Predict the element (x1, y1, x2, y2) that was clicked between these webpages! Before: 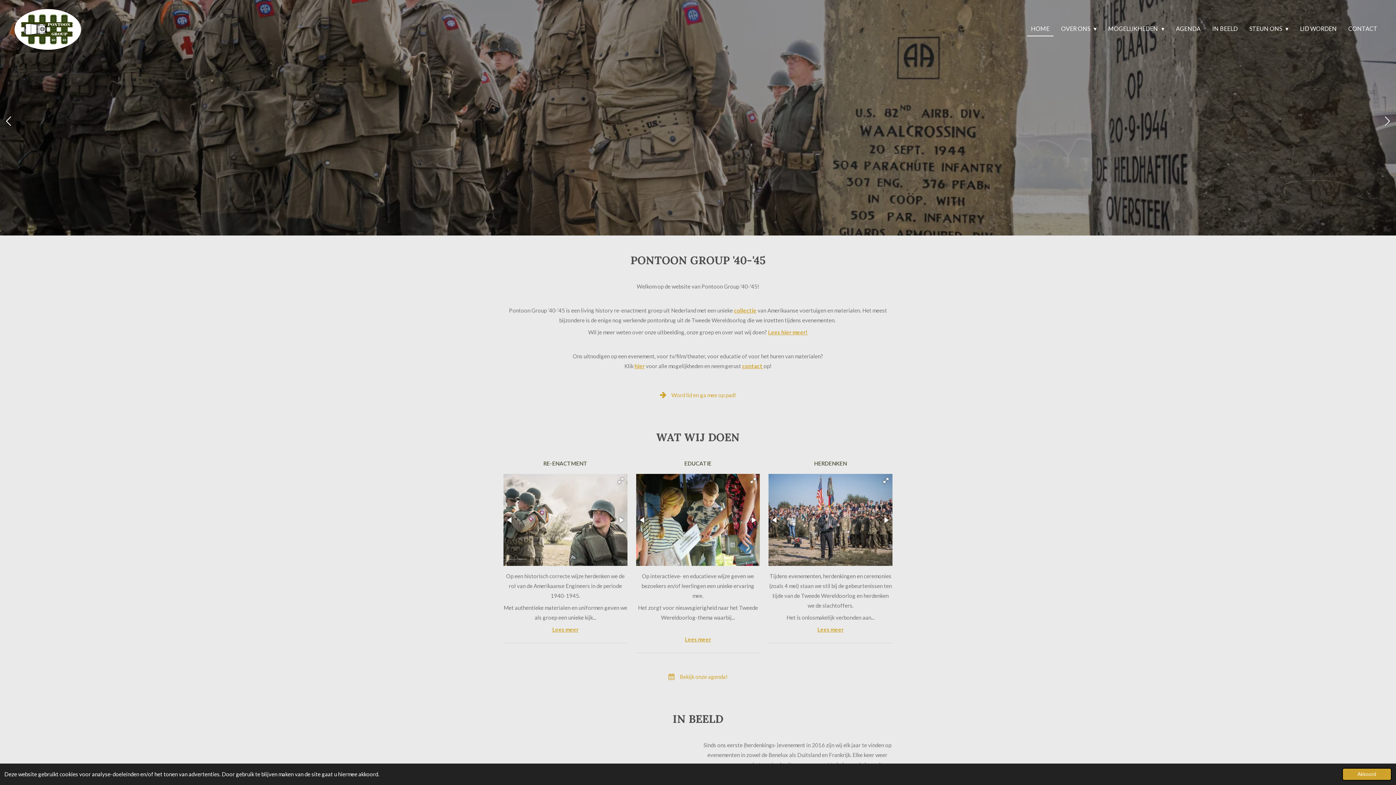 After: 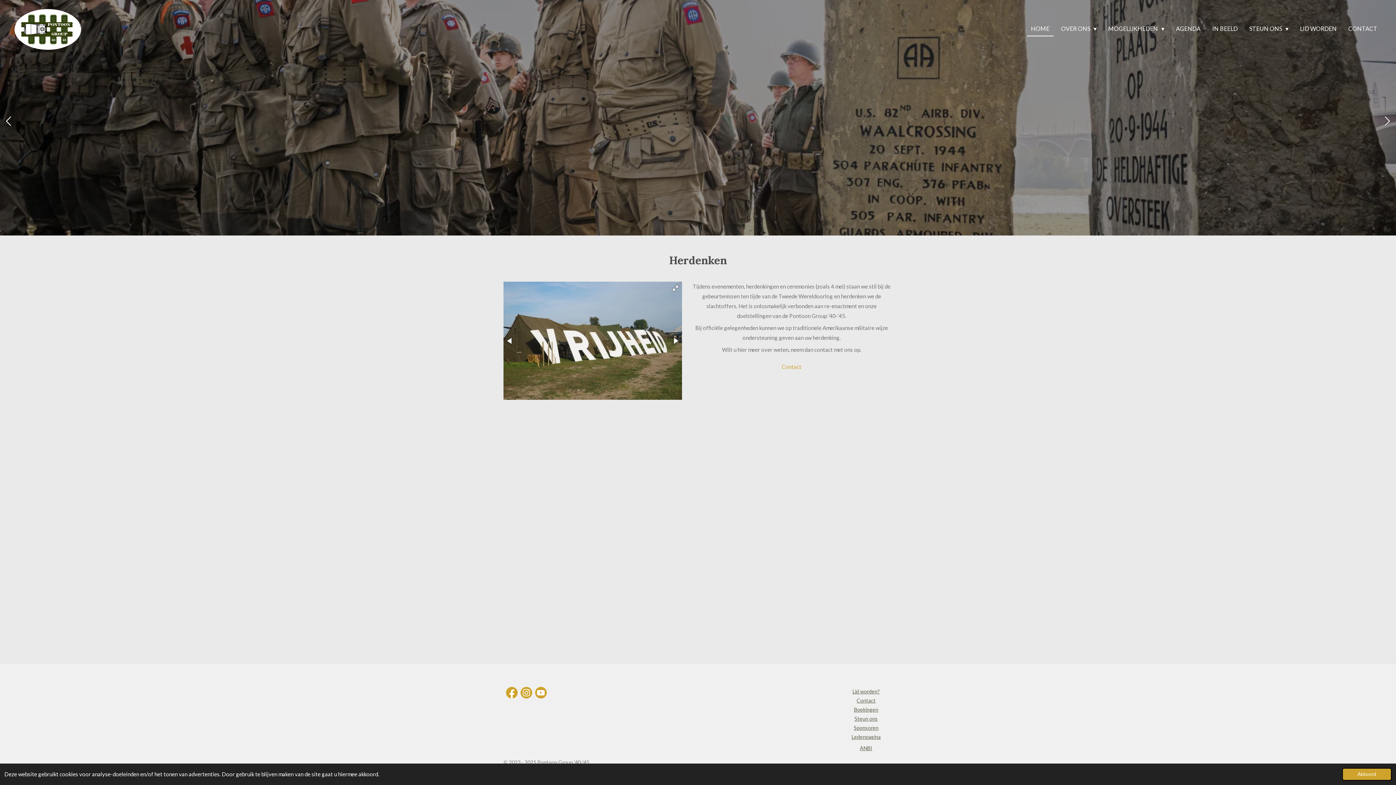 Action: label: Lees meer bbox: (817, 626, 843, 633)